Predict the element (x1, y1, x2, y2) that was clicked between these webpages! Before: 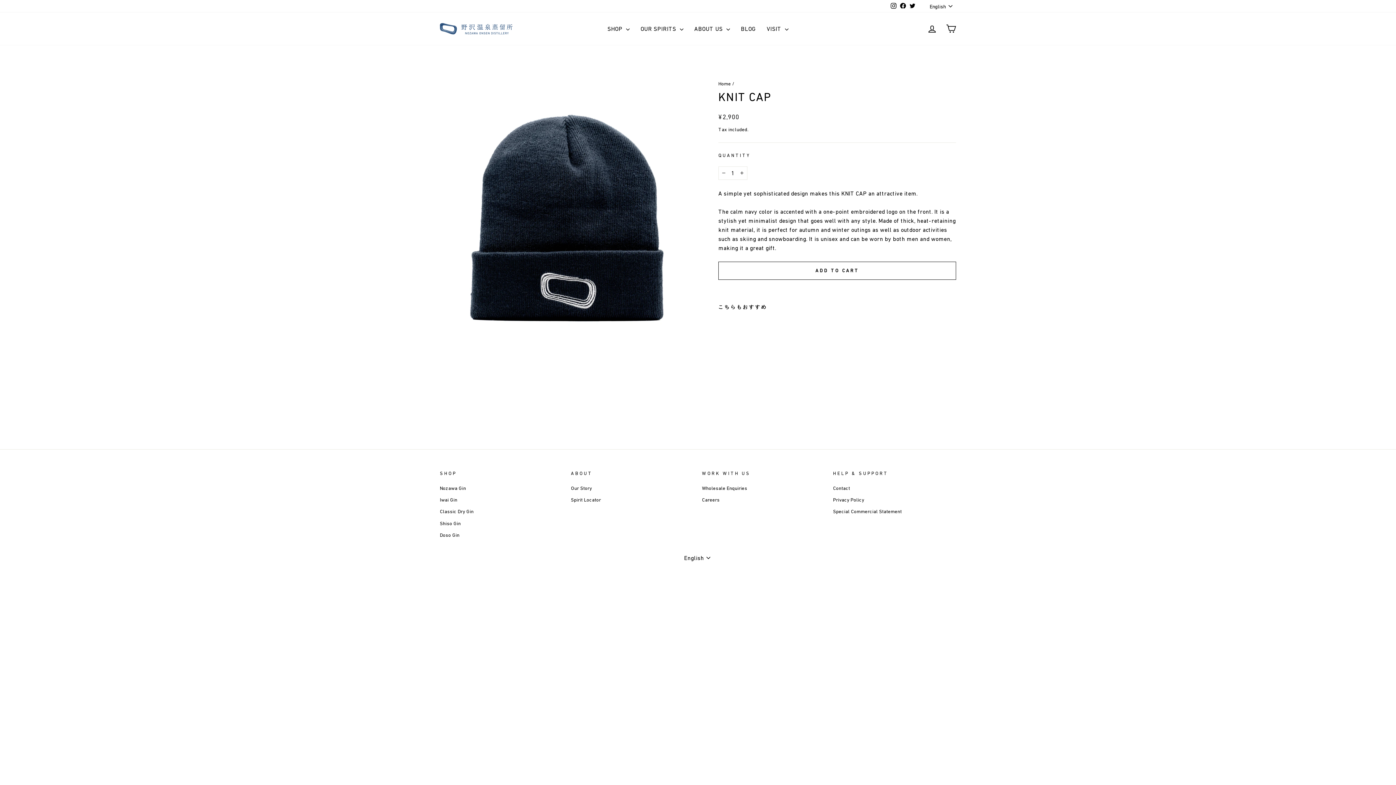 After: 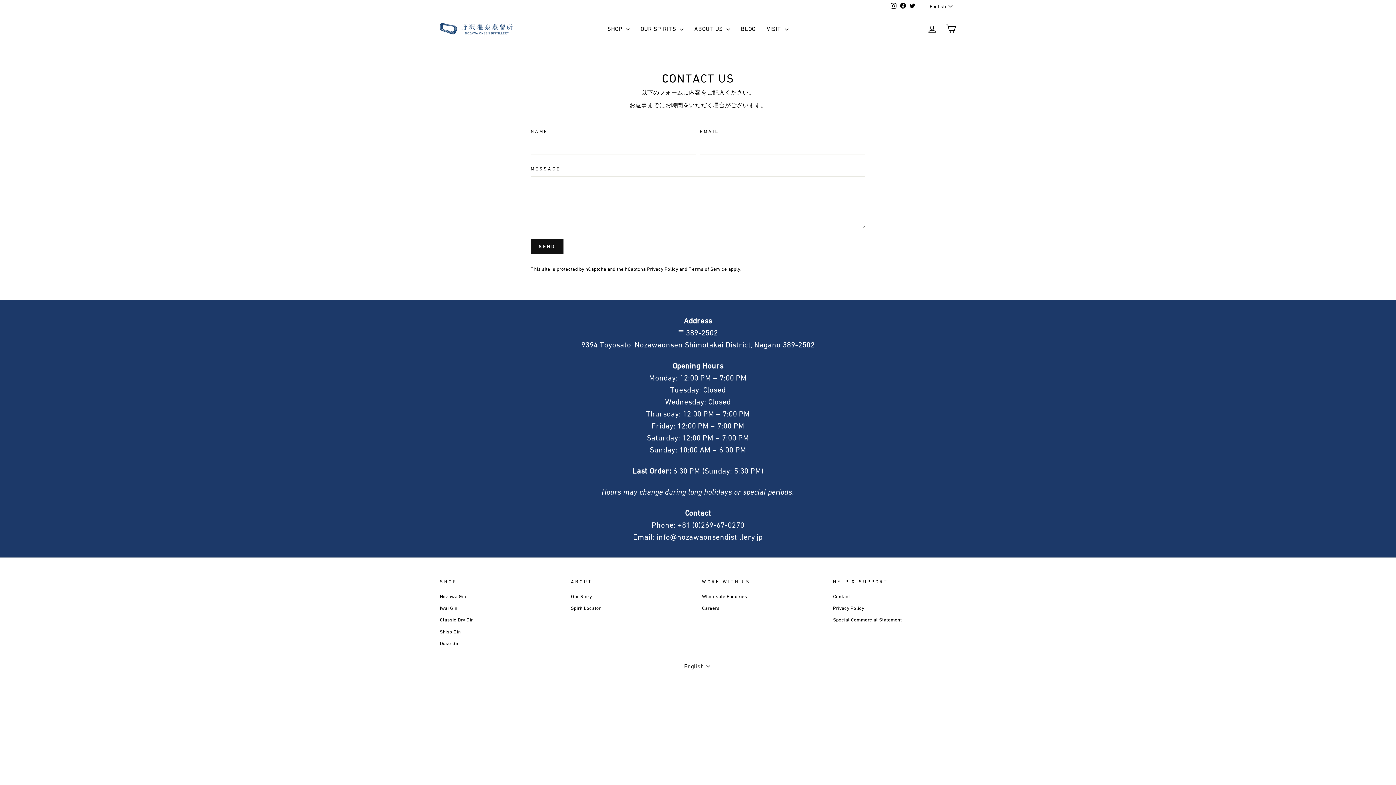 Action: label: Contact bbox: (833, 483, 850, 493)